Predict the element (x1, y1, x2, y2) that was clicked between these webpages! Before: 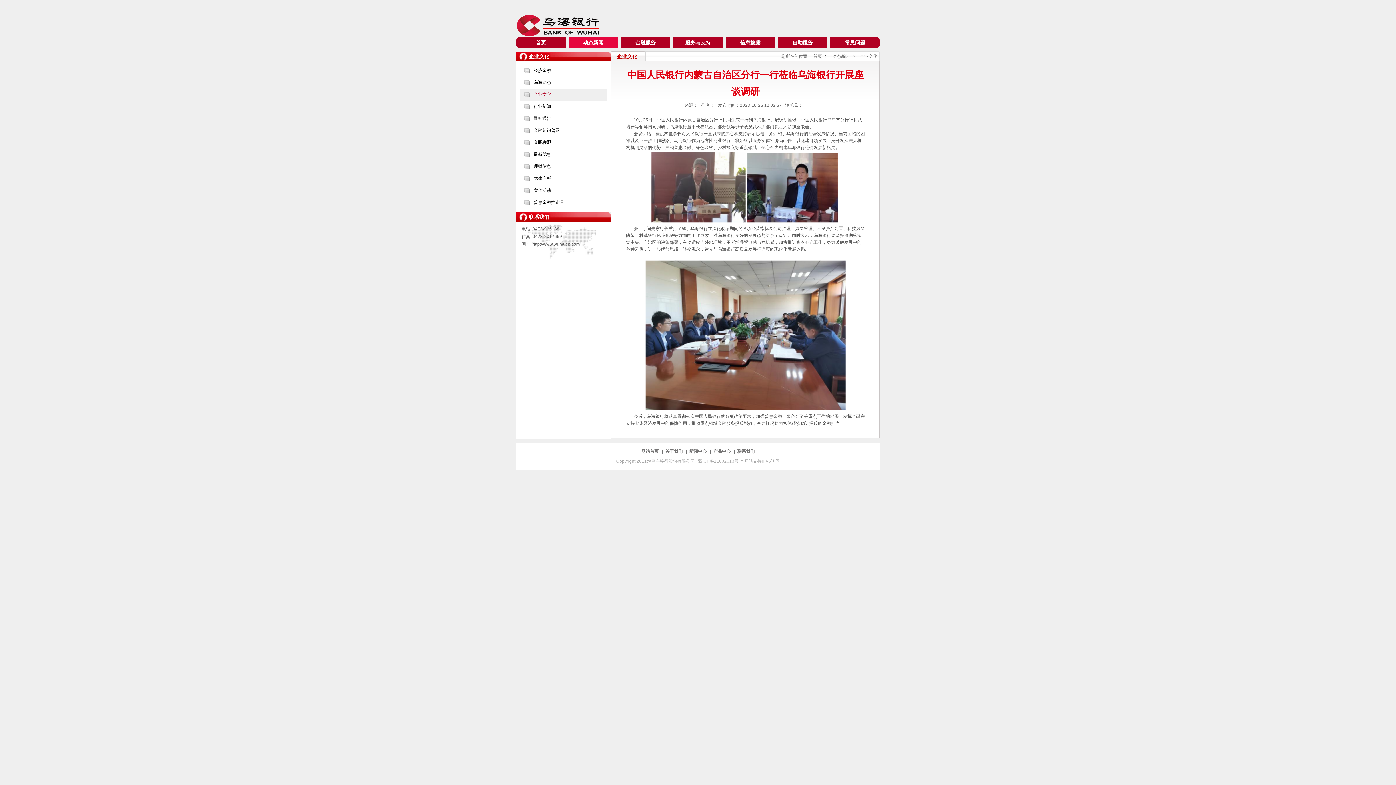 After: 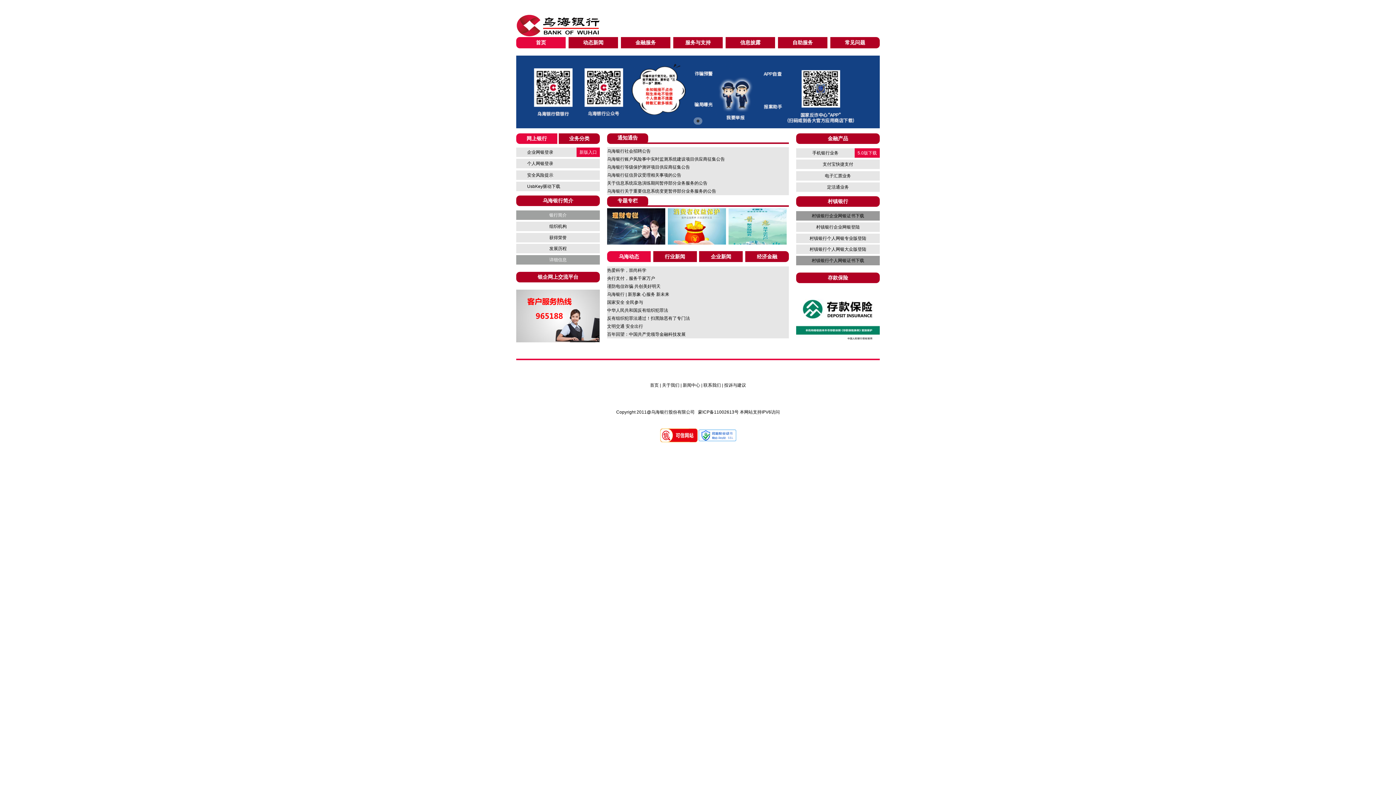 Action: bbox: (641, 449, 660, 454) label: 网站首页 